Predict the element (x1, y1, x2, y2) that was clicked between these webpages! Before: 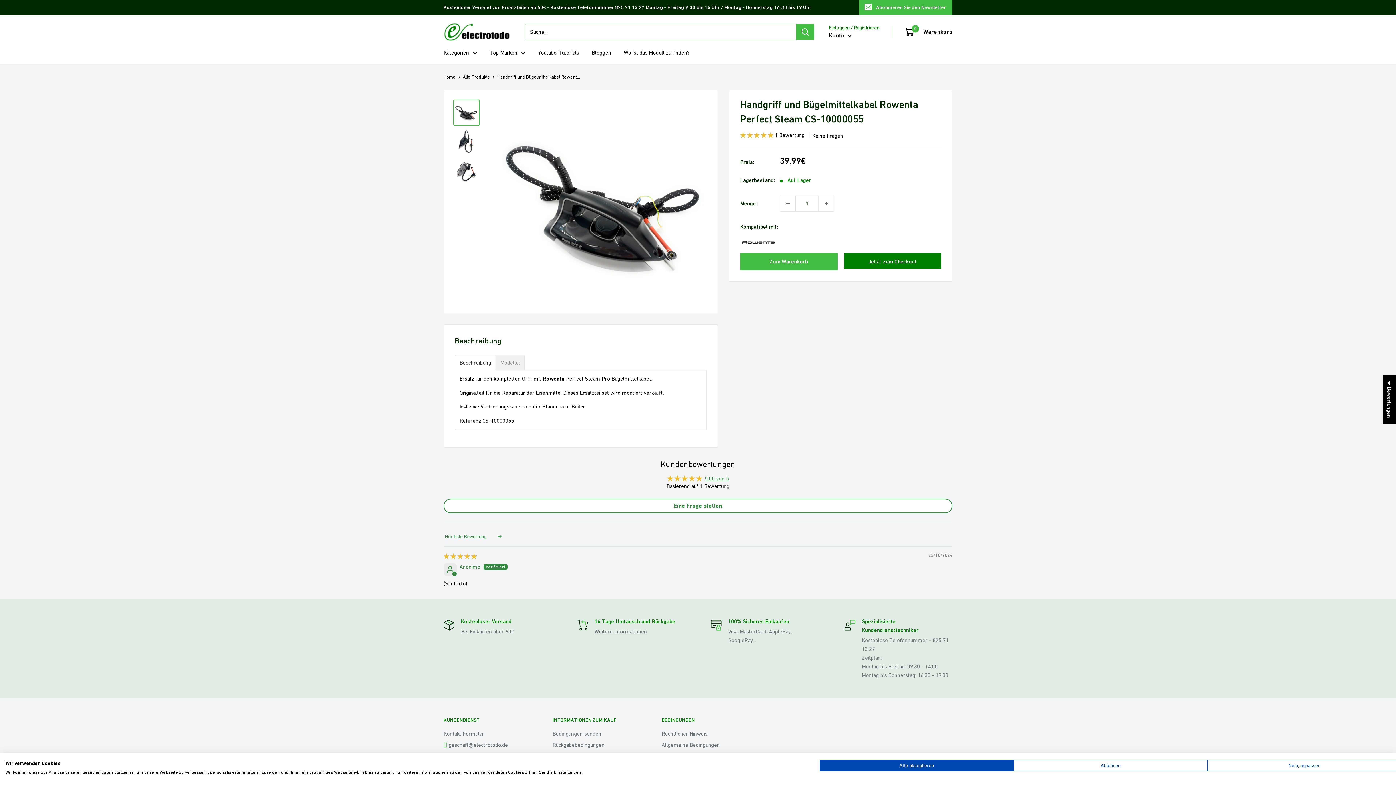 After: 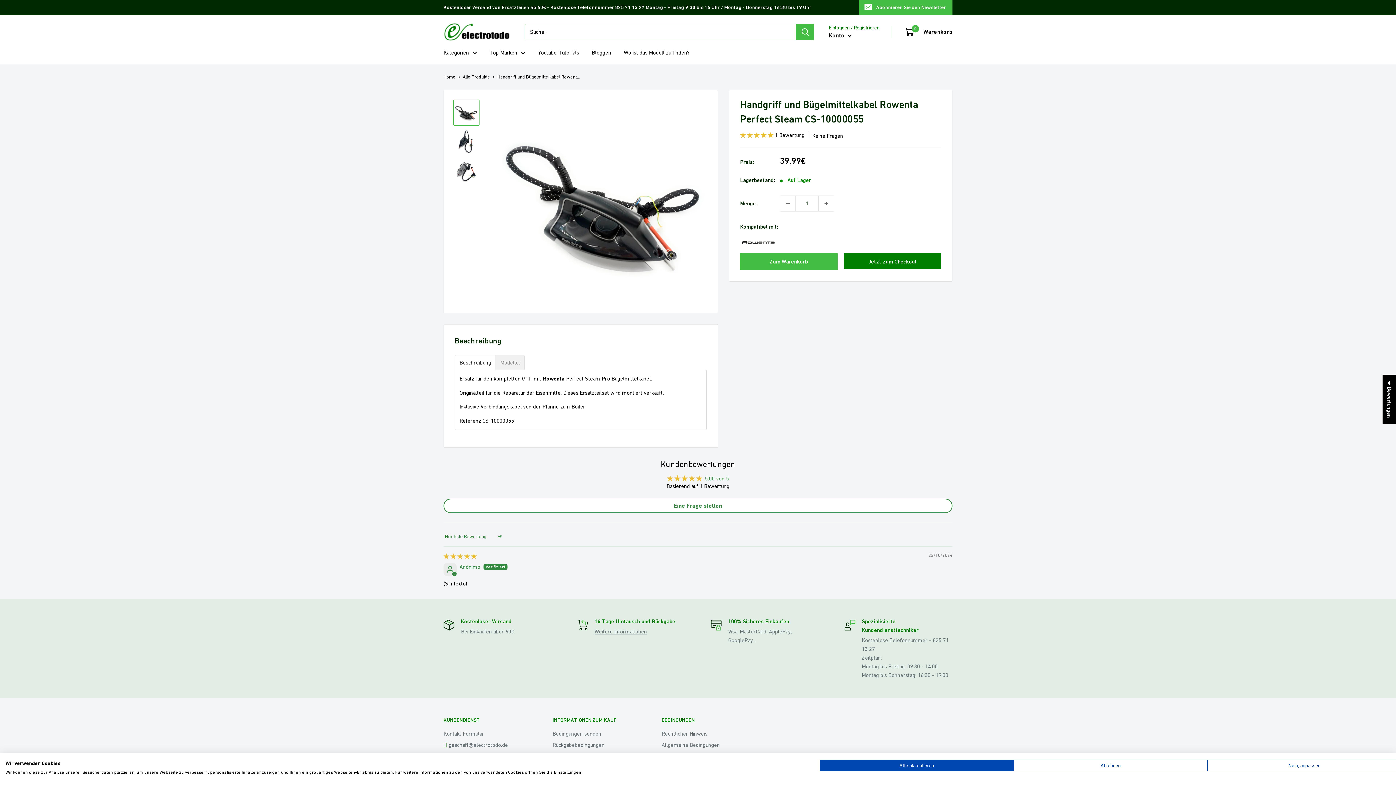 Action: bbox: (453, 99, 479, 125)